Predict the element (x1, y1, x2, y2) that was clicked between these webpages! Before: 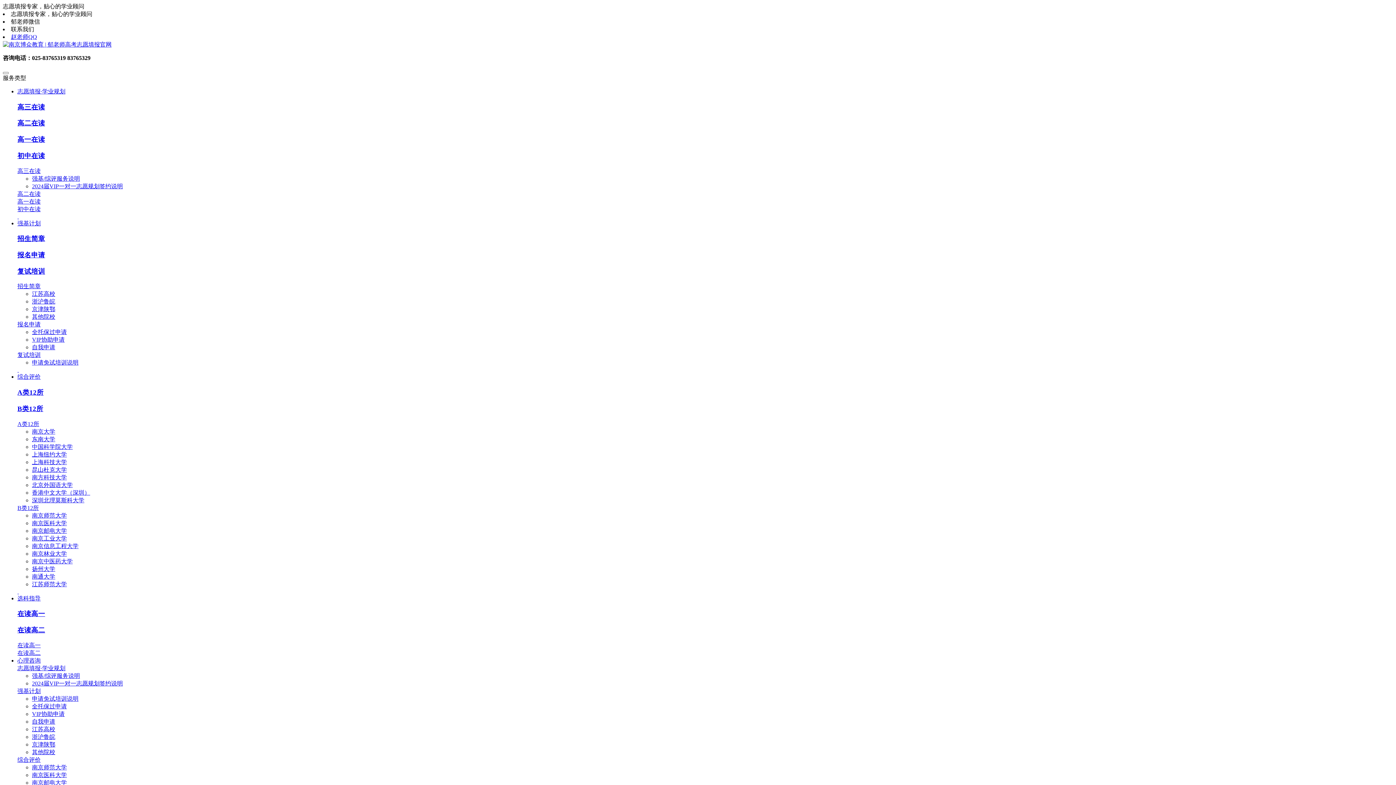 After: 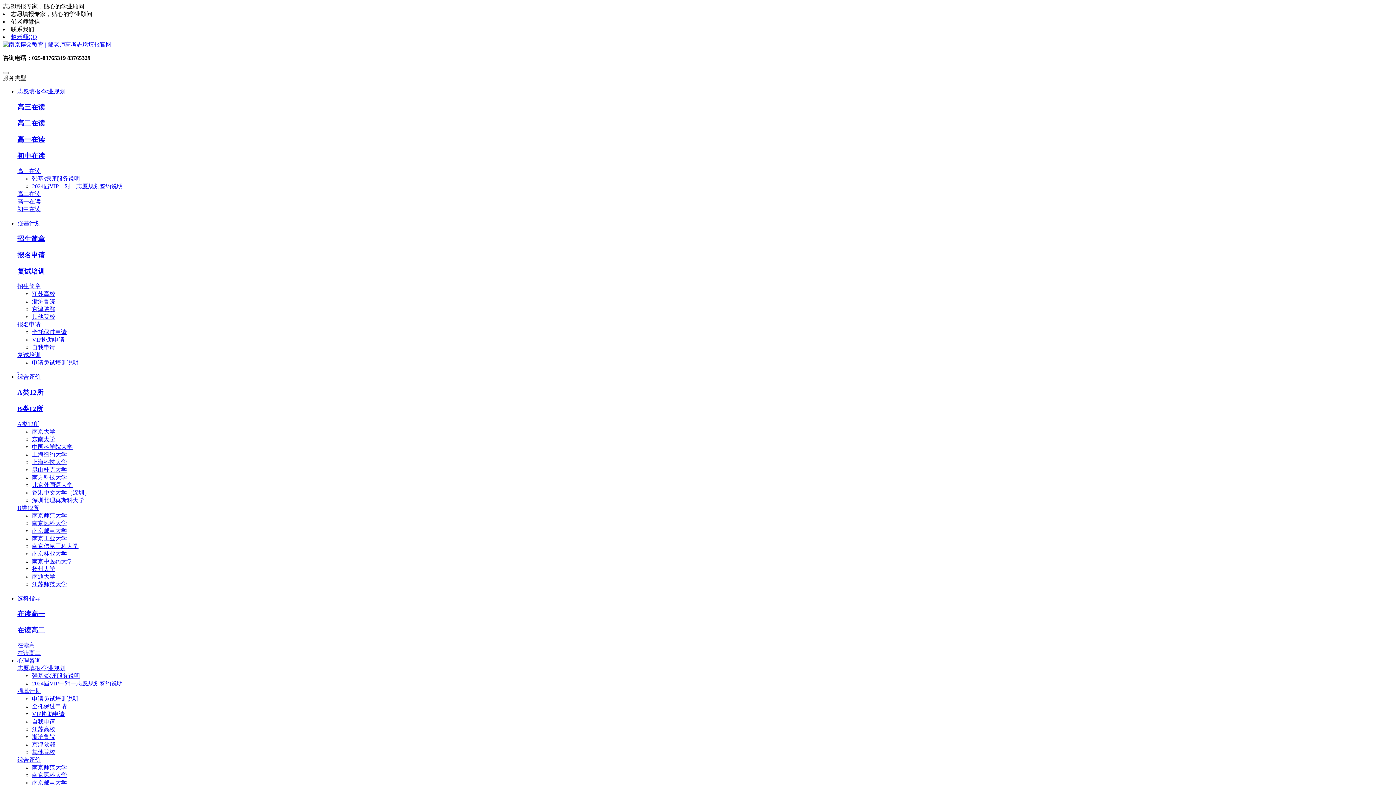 Action: bbox: (17, 757, 40, 763) label: 综合评价